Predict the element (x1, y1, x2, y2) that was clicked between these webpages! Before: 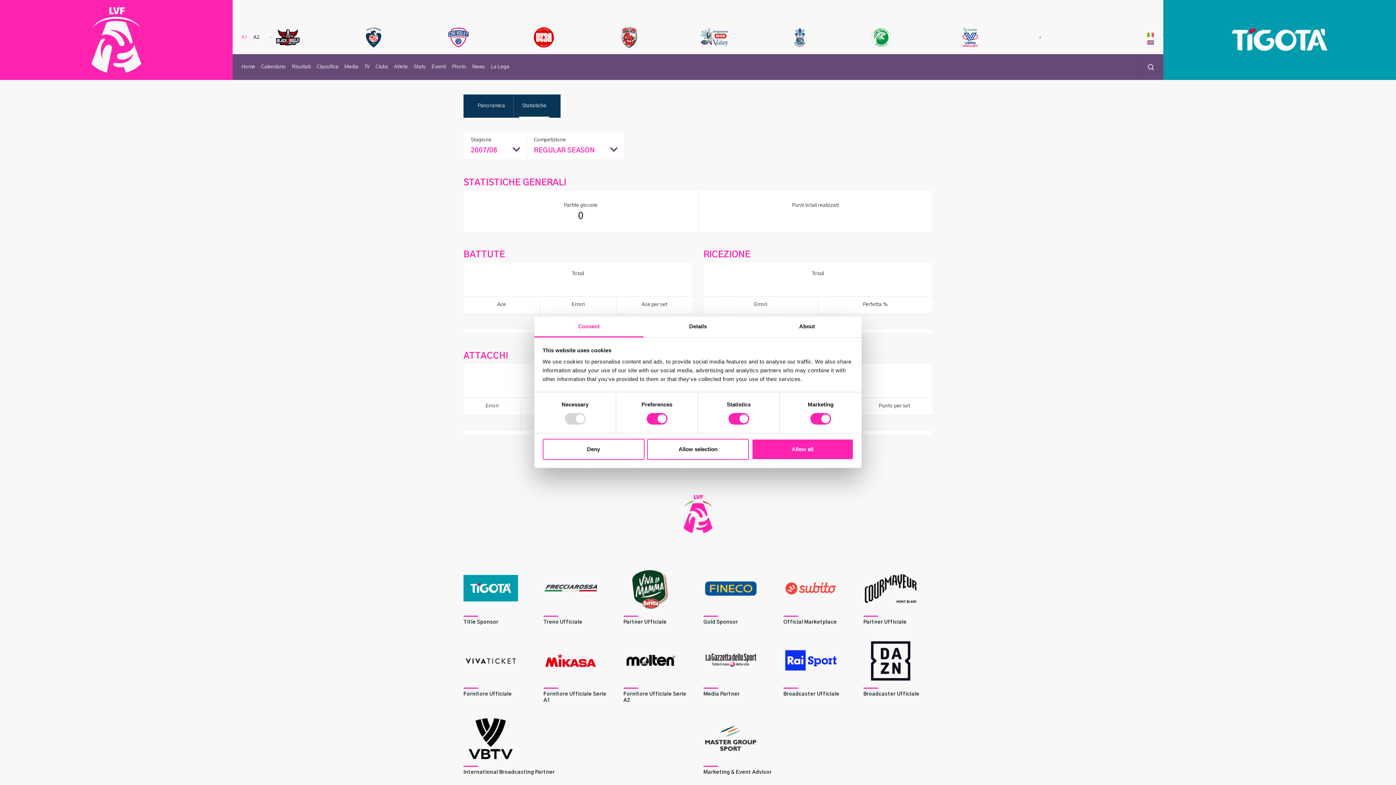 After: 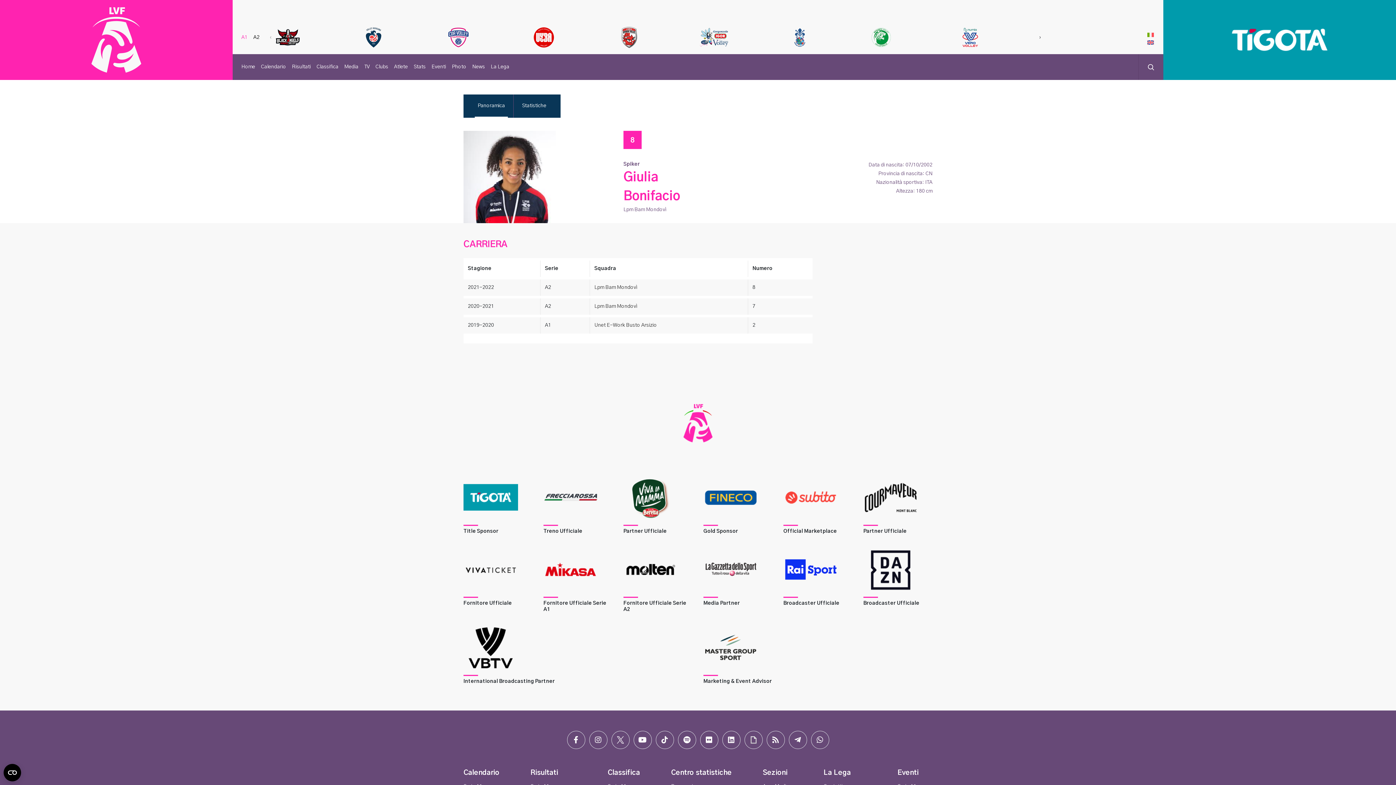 Action: label: Panoramica bbox: (474, 94, 508, 117)